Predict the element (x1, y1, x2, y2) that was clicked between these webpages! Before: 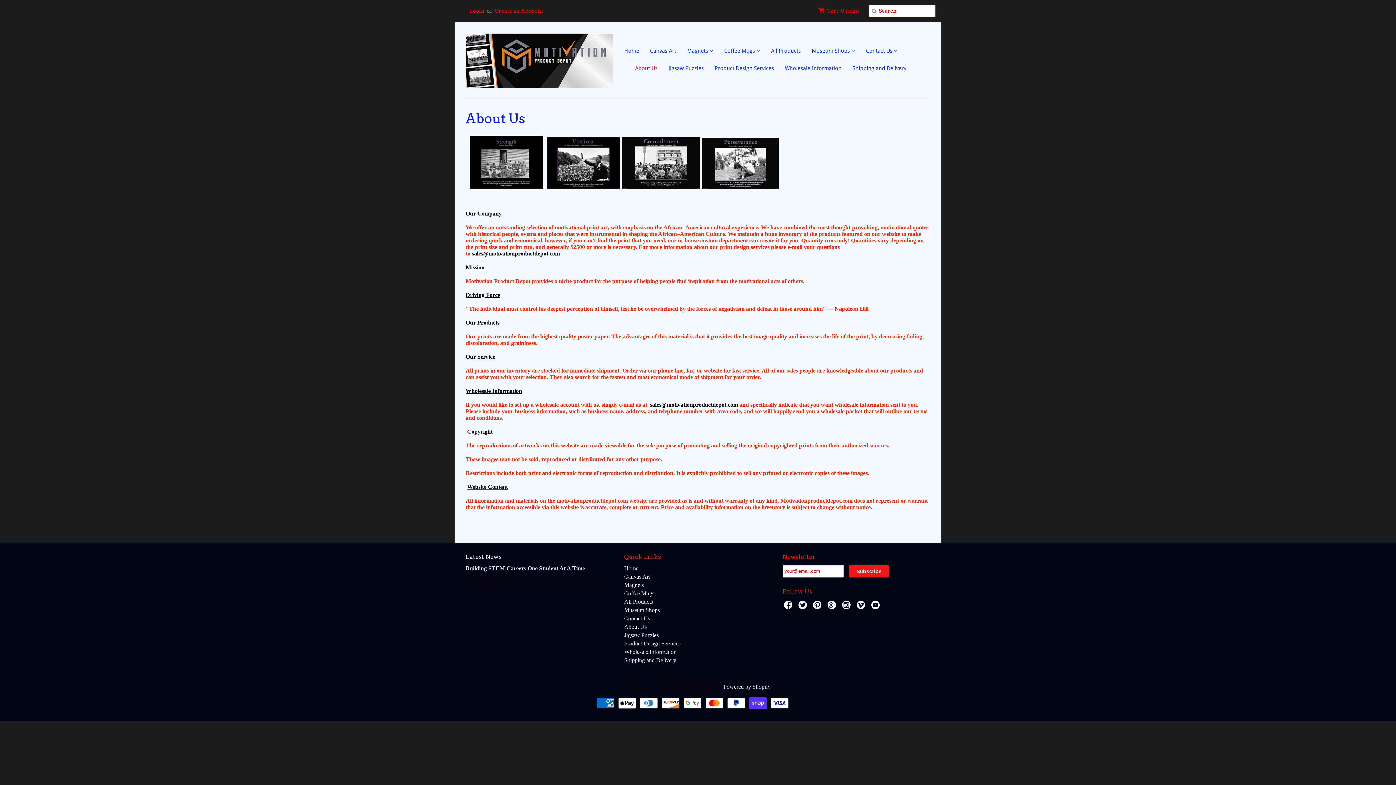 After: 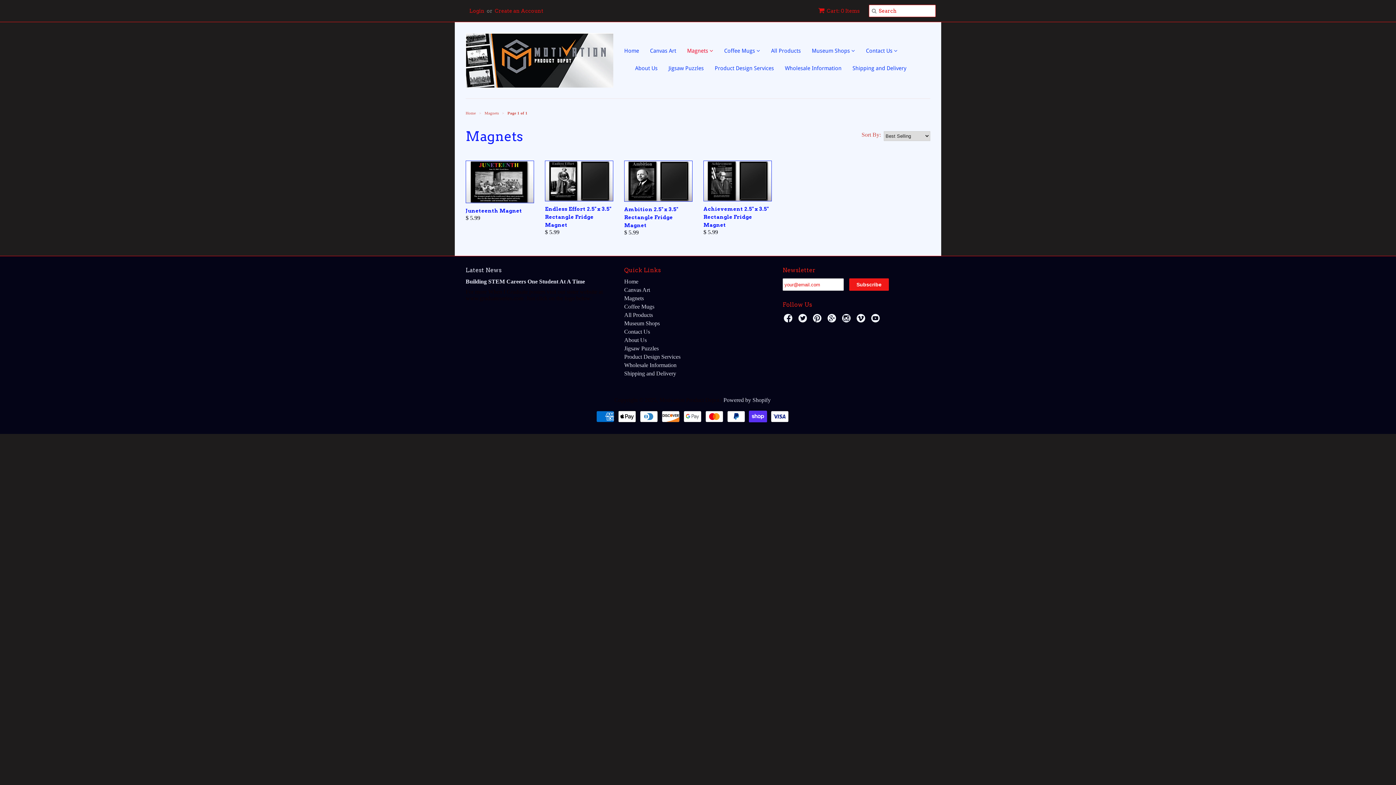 Action: label: Magnets bbox: (624, 582, 644, 588)